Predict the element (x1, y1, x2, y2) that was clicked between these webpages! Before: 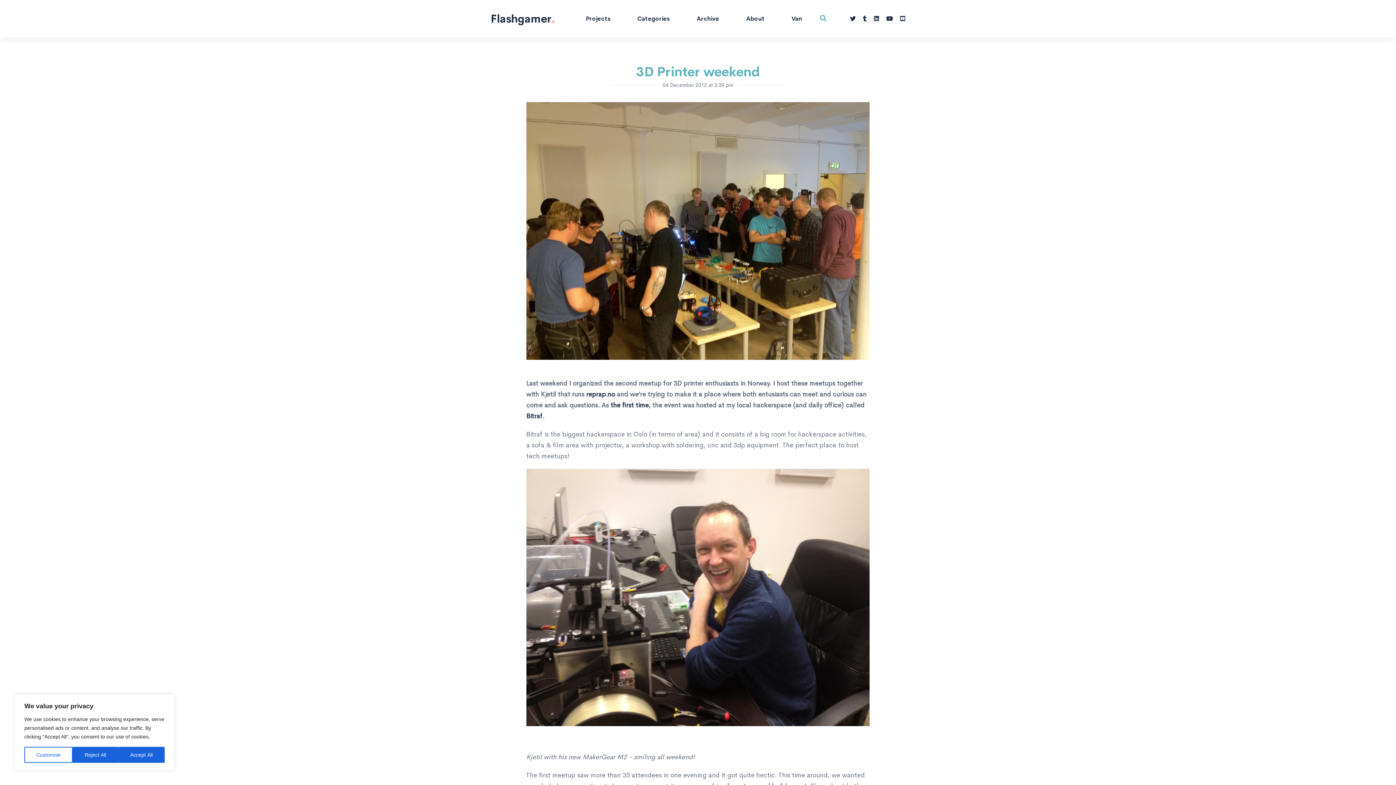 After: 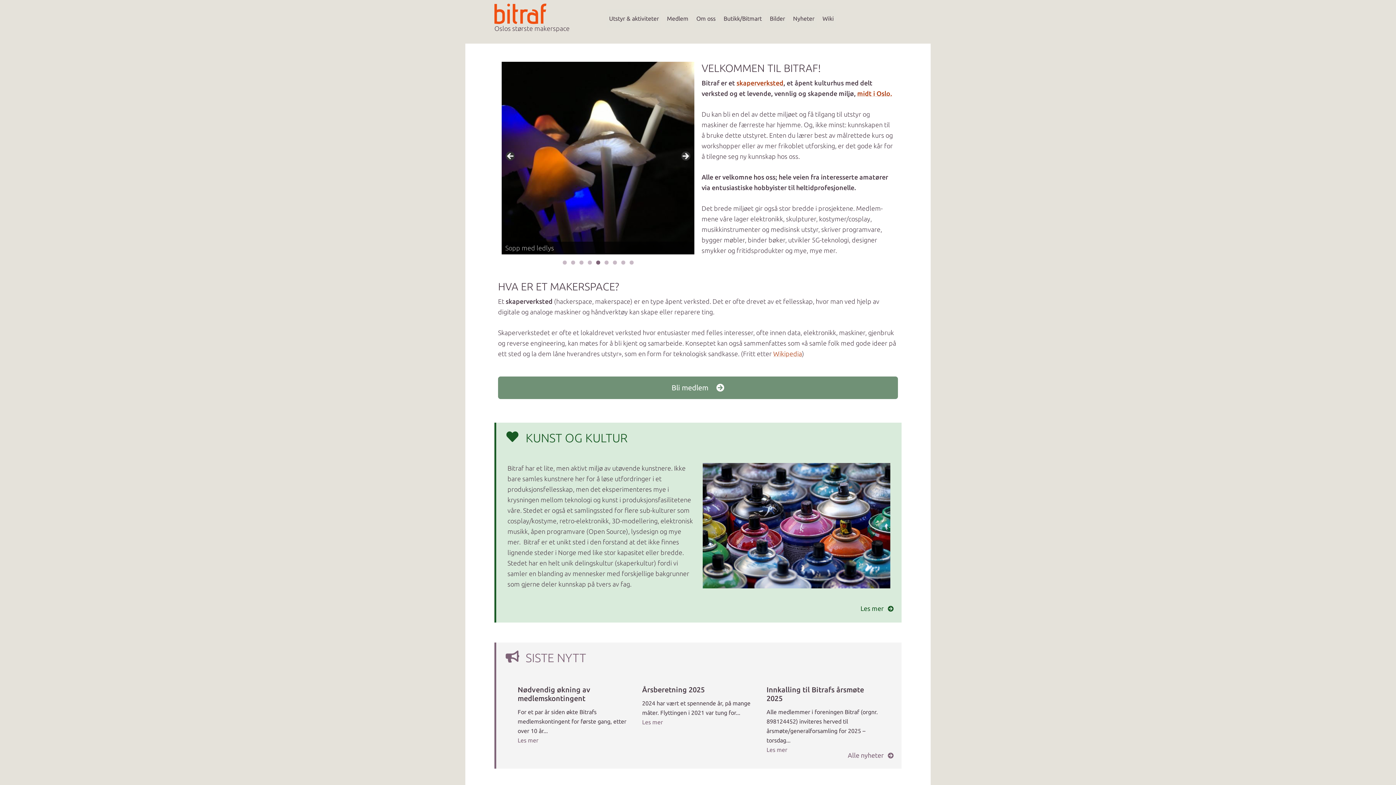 Action: label: Bitraf bbox: (526, 412, 542, 420)